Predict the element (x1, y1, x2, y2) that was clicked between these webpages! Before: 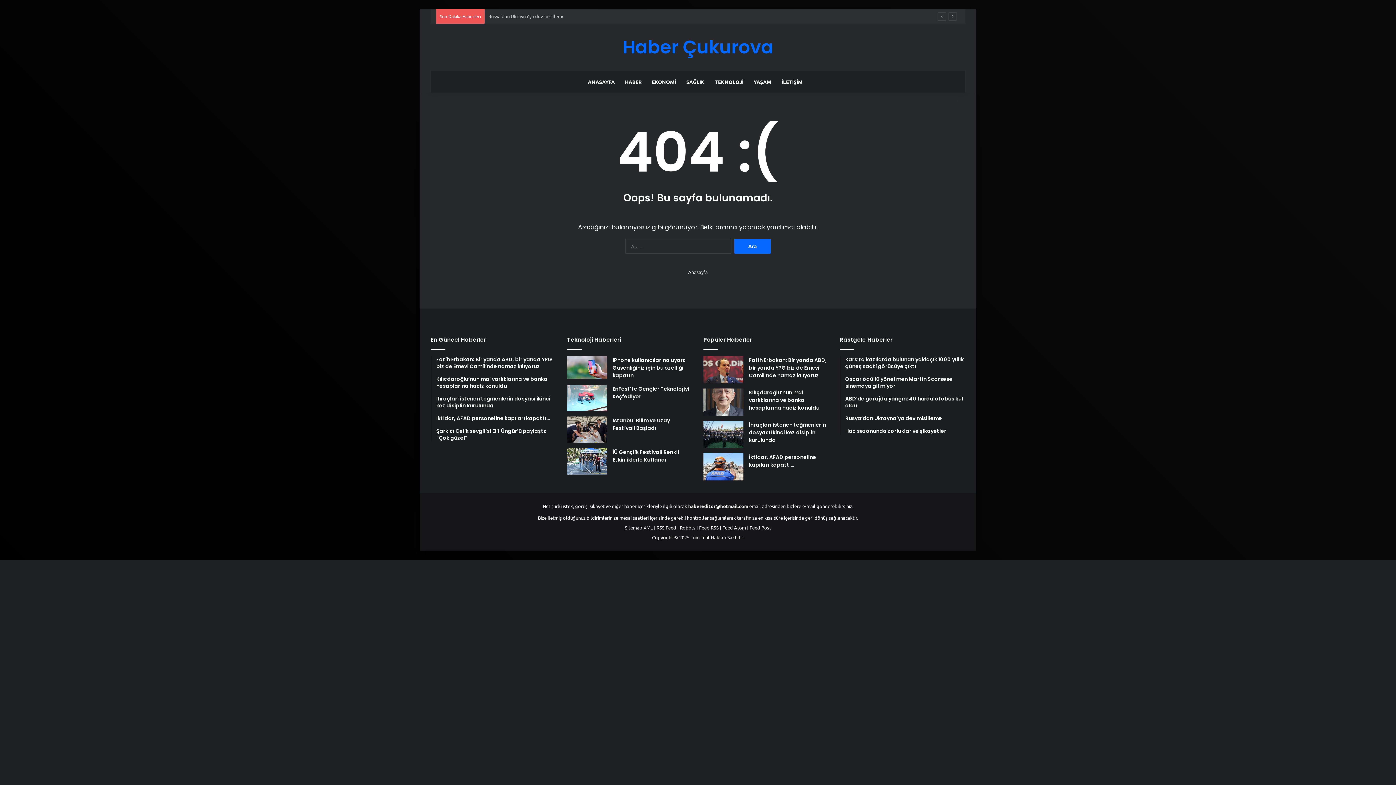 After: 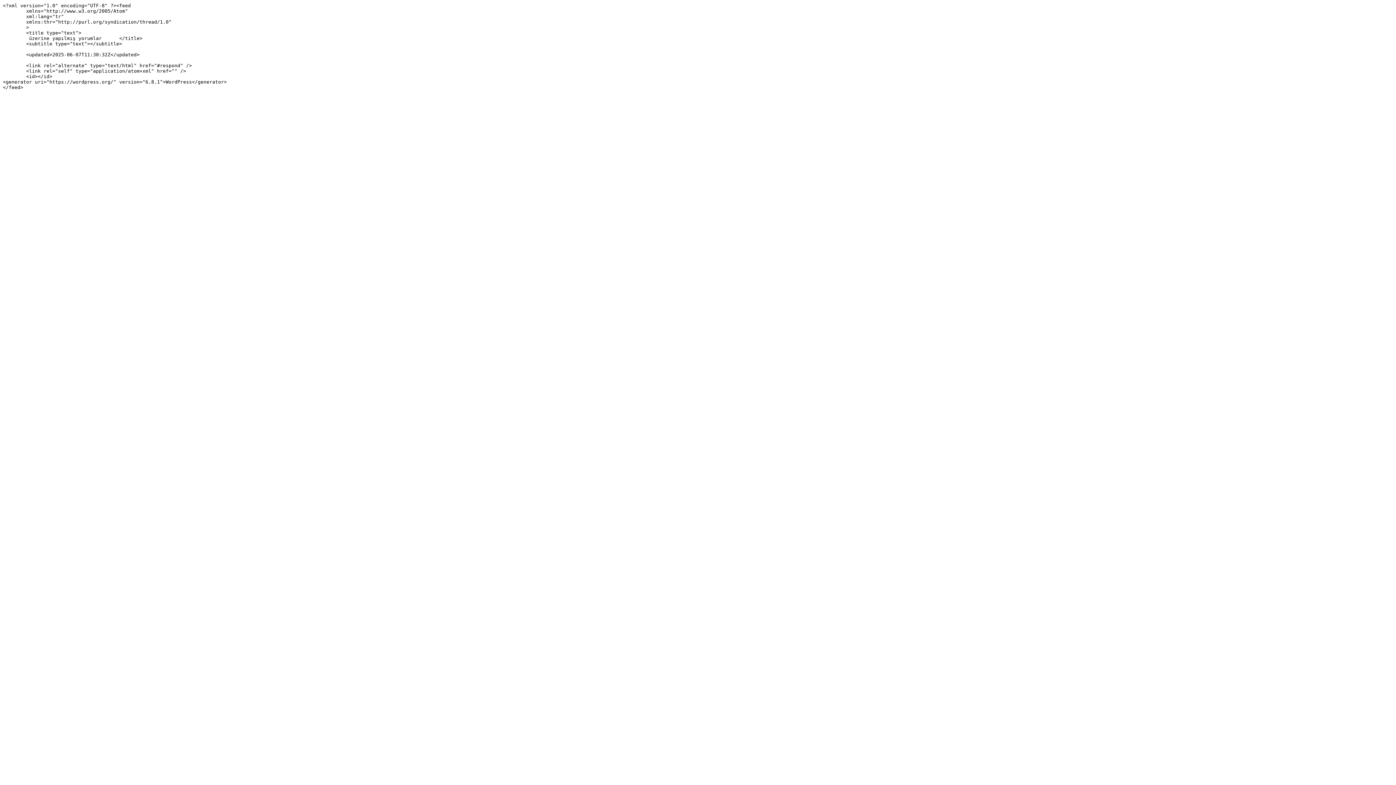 Action: label: Feed Atom bbox: (722, 524, 746, 530)